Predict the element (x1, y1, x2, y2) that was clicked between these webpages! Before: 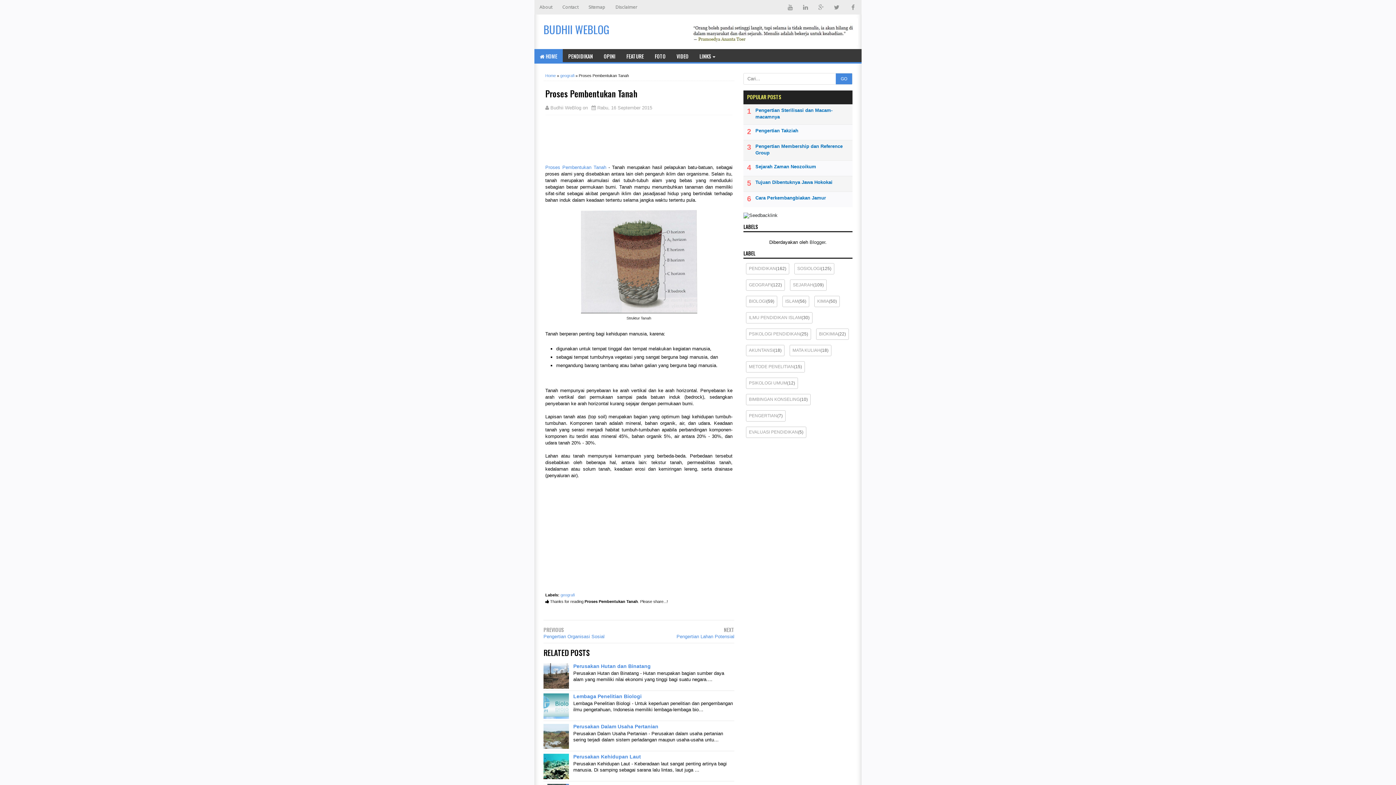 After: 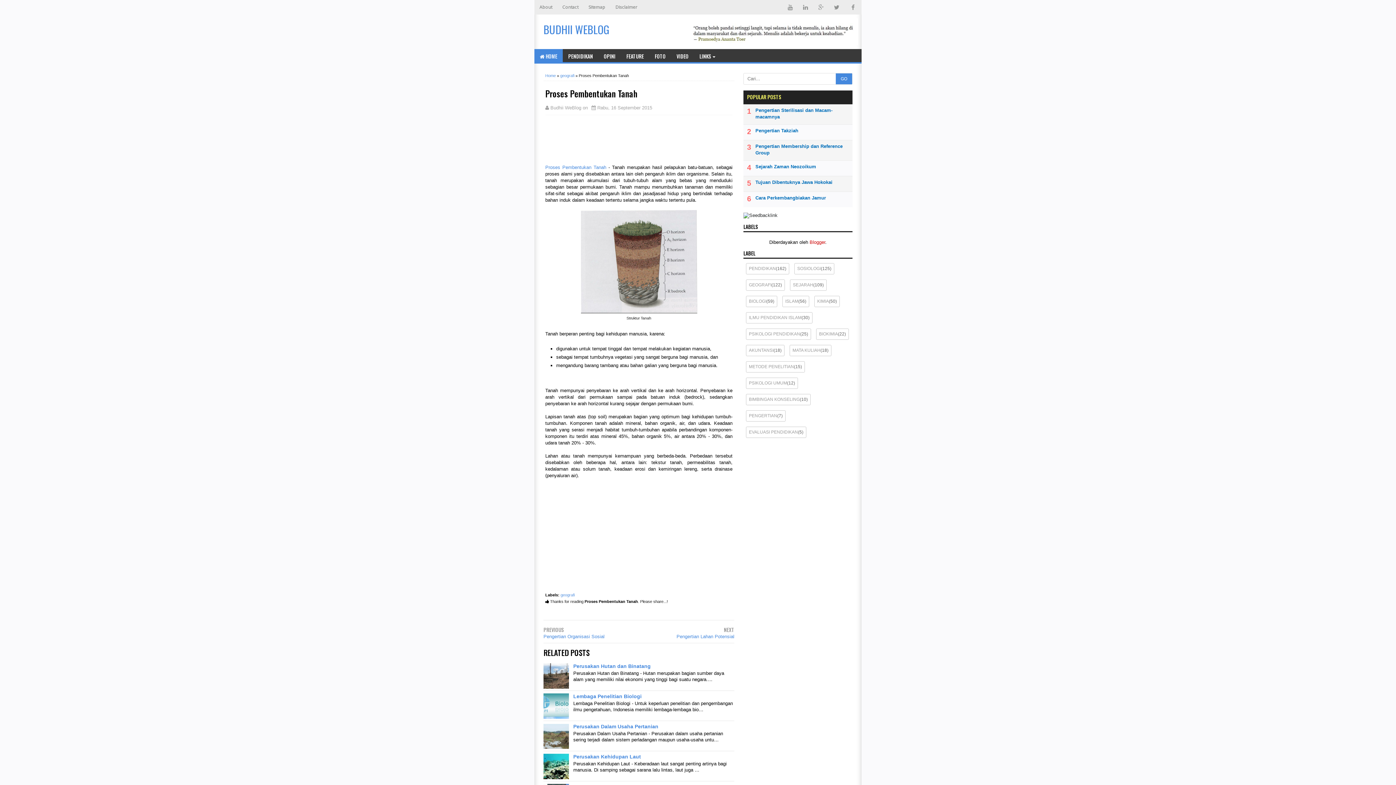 Action: label: Blogger bbox: (809, 239, 825, 245)